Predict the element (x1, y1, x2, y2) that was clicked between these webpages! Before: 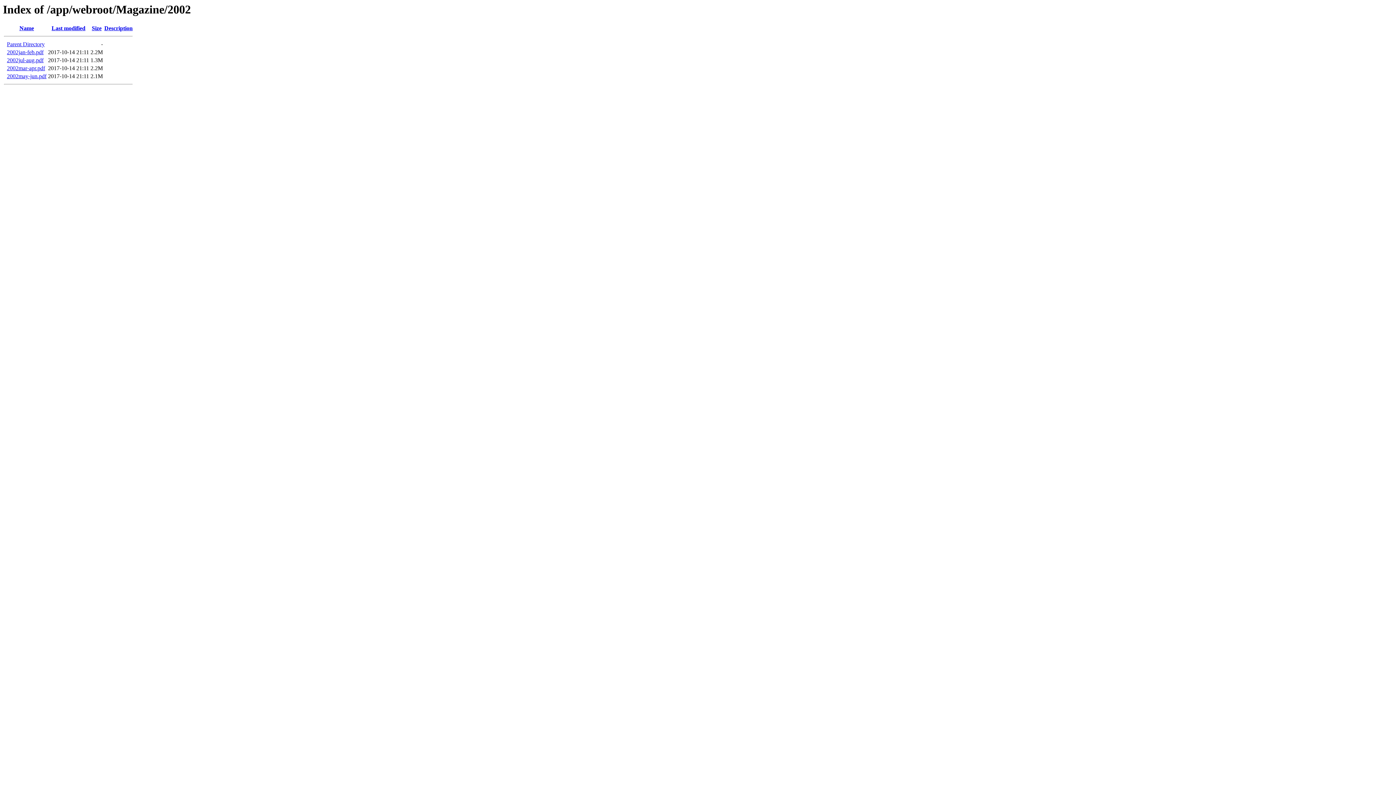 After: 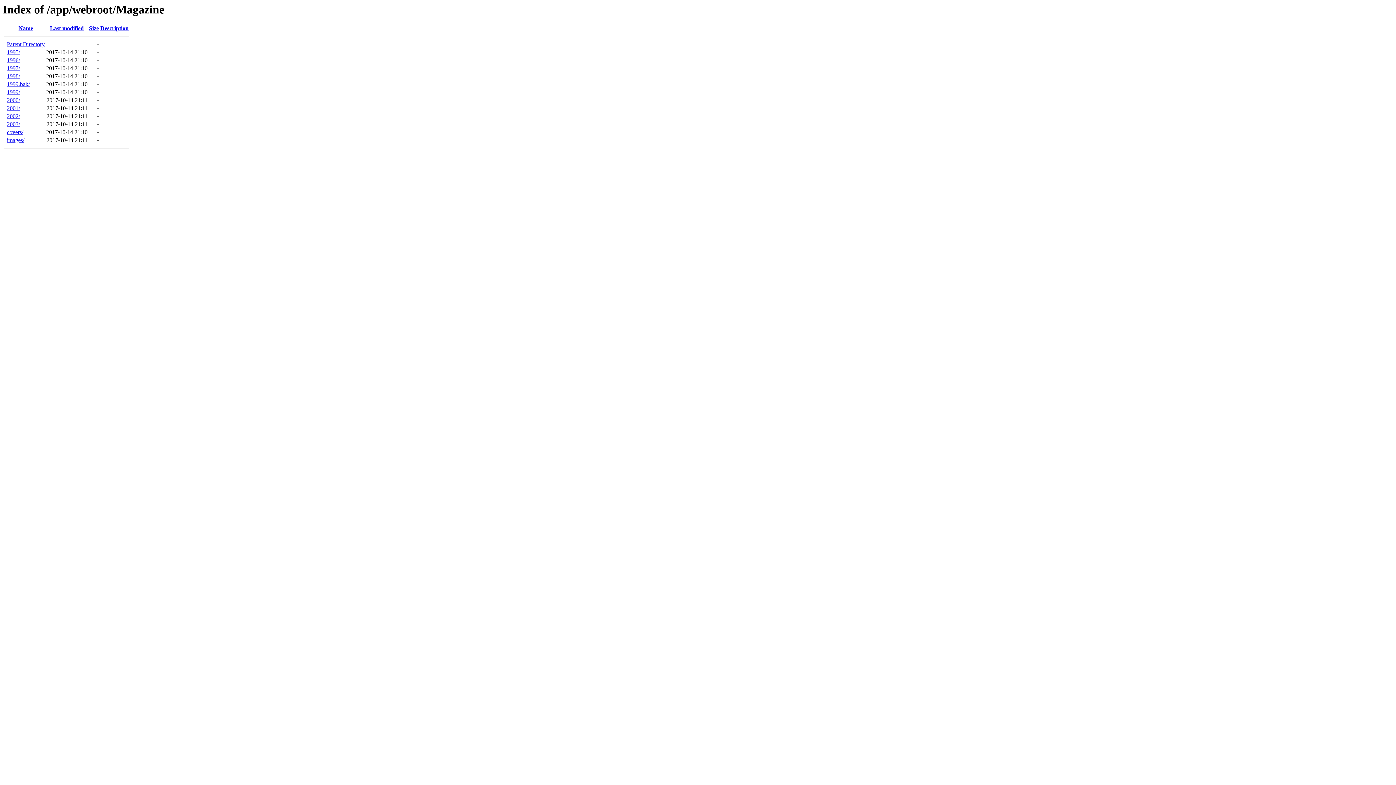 Action: bbox: (6, 41, 44, 47) label: Parent Directory